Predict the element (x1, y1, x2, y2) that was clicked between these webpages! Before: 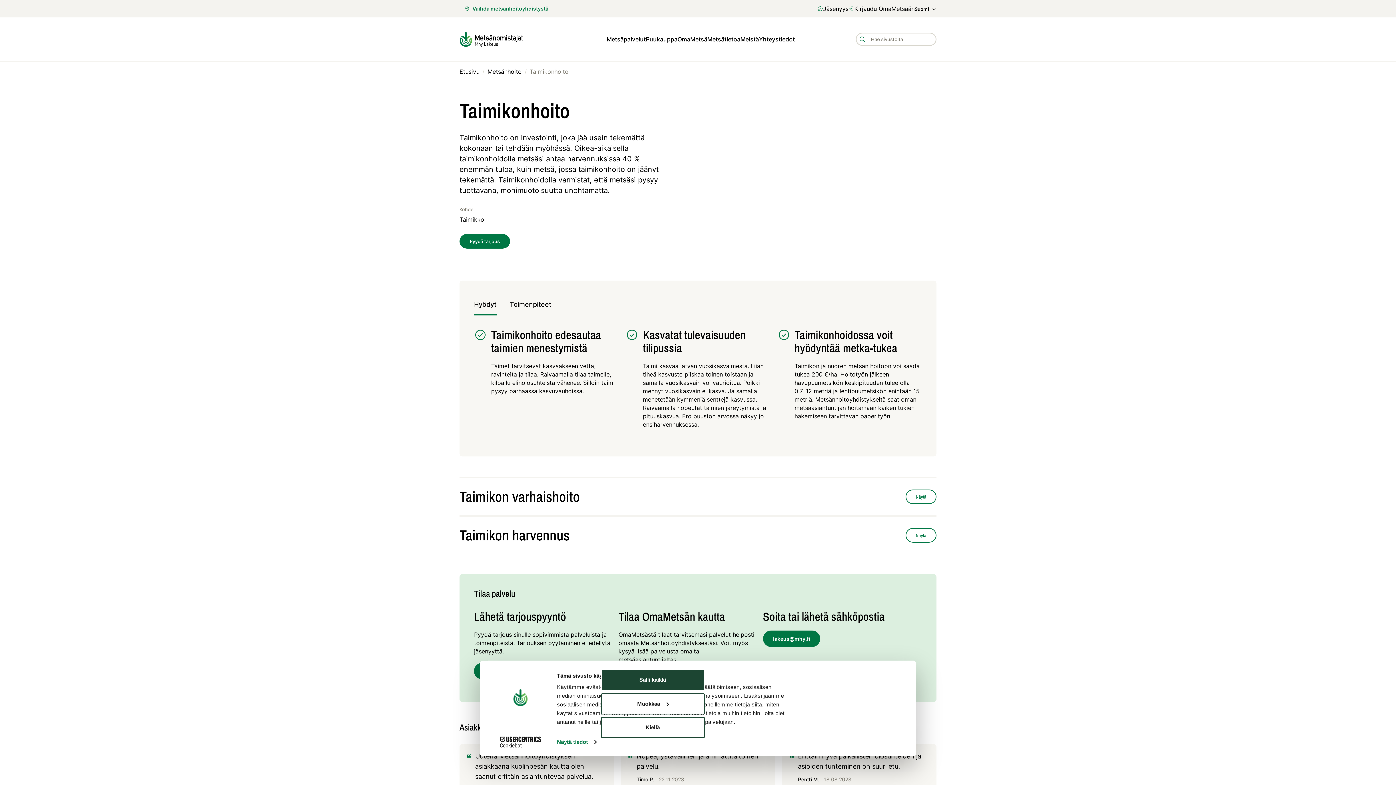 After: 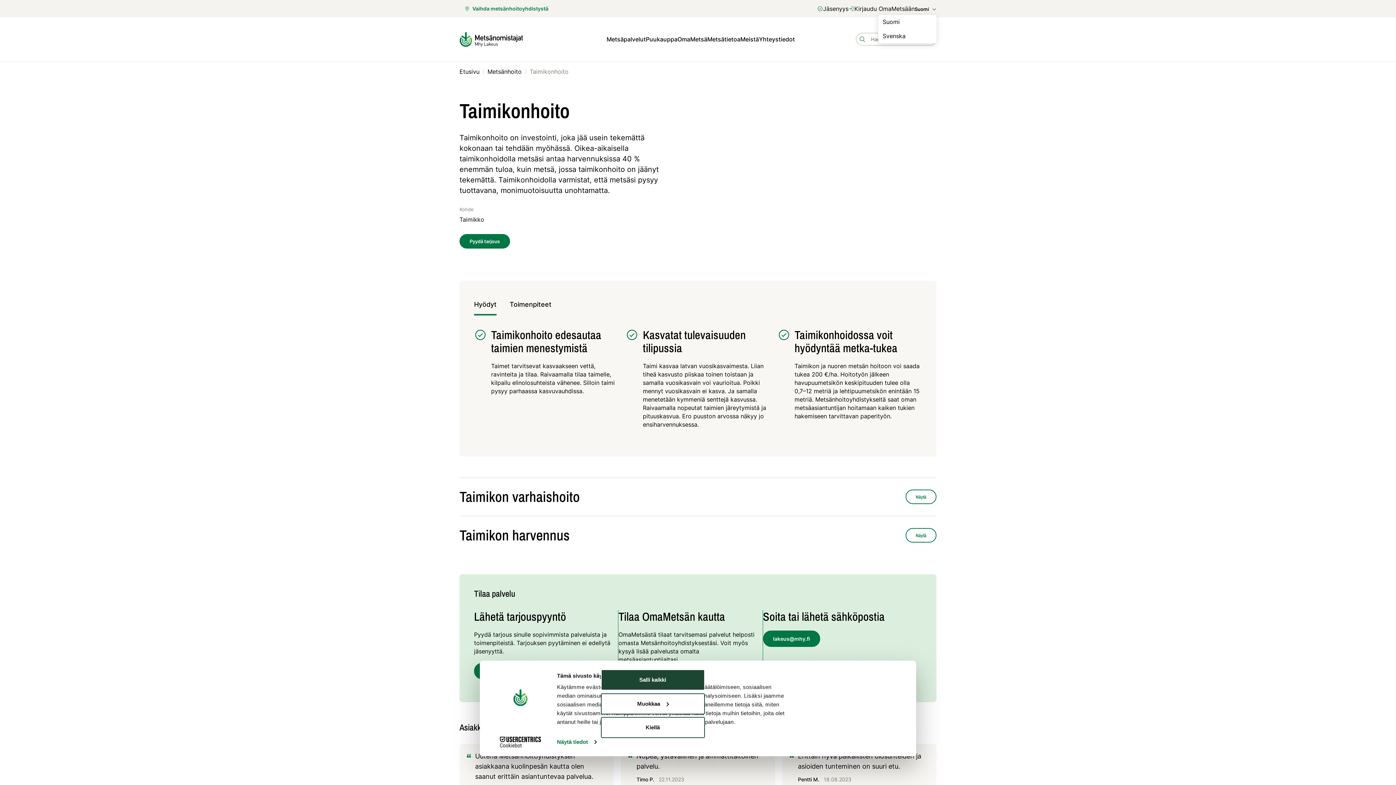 Action: bbox: (914, 6, 936, 11) label: Suomi